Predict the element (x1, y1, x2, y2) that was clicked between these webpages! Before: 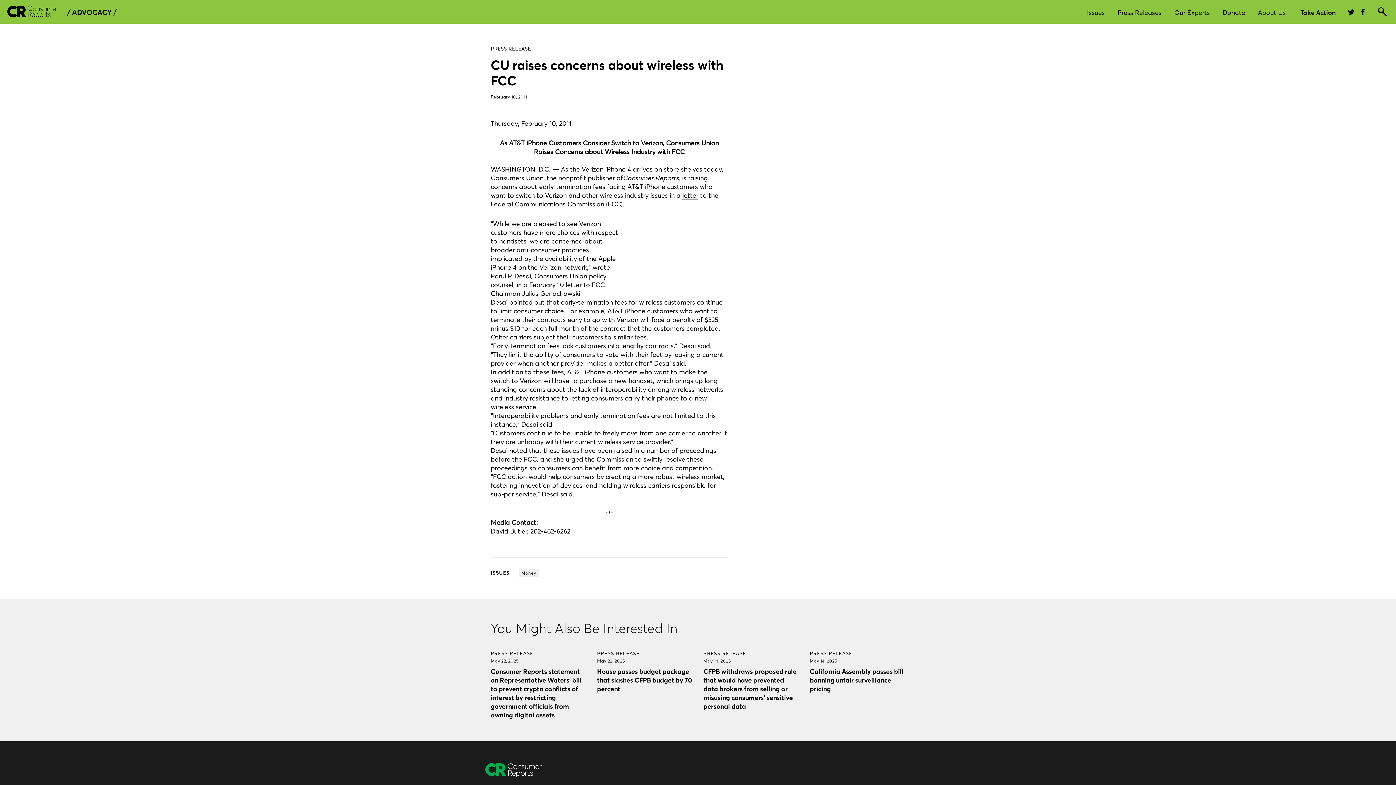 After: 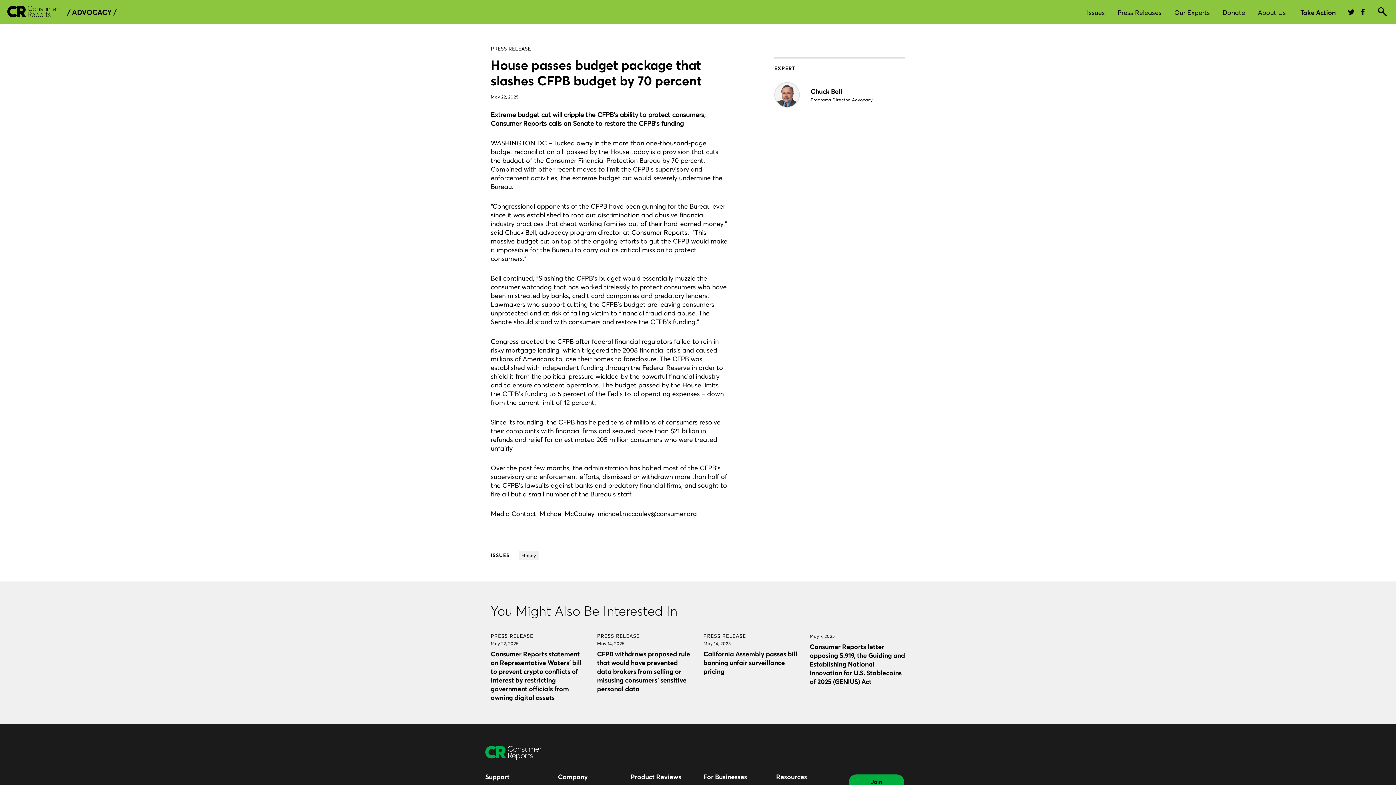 Action: bbox: (597, 667, 692, 693) label: House passes budget package that slashes CFPB budget by 70 percent